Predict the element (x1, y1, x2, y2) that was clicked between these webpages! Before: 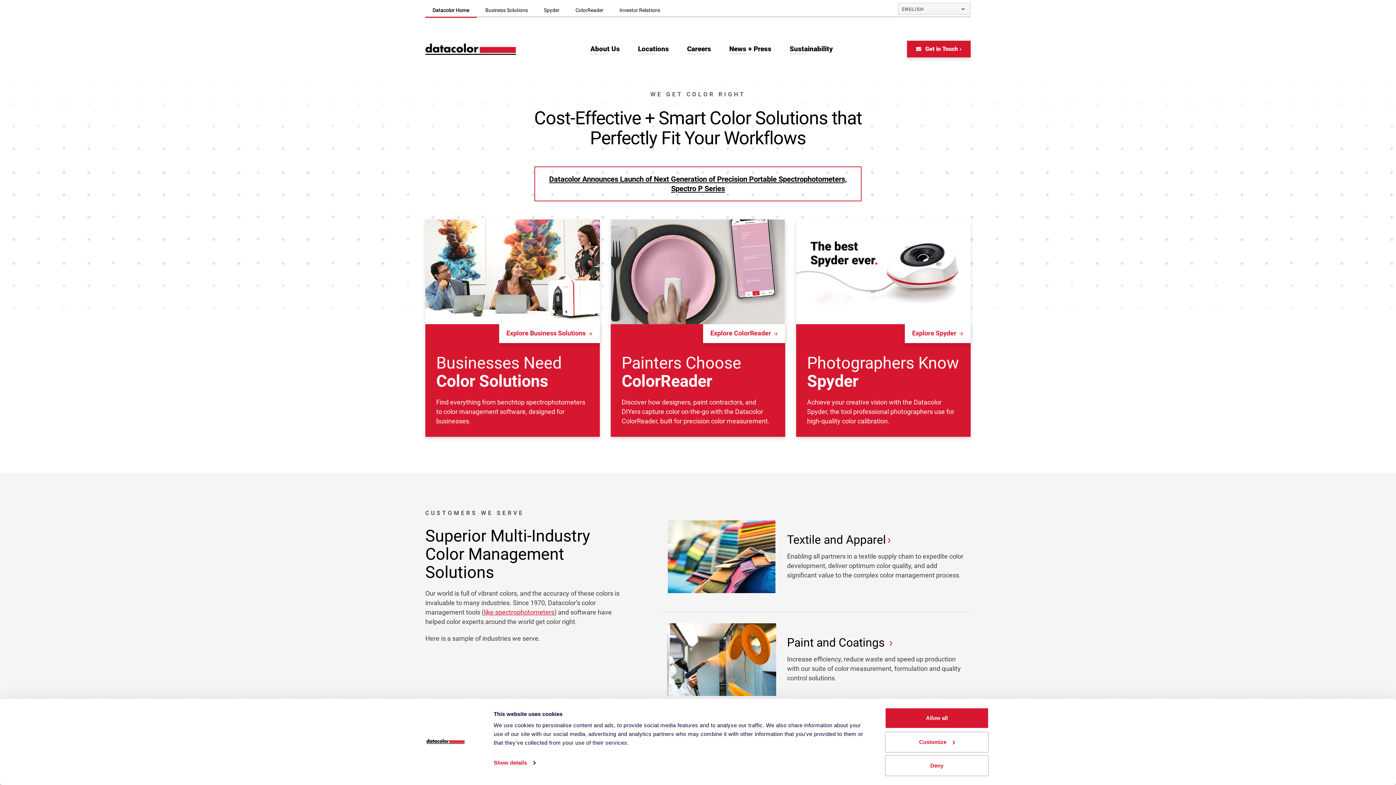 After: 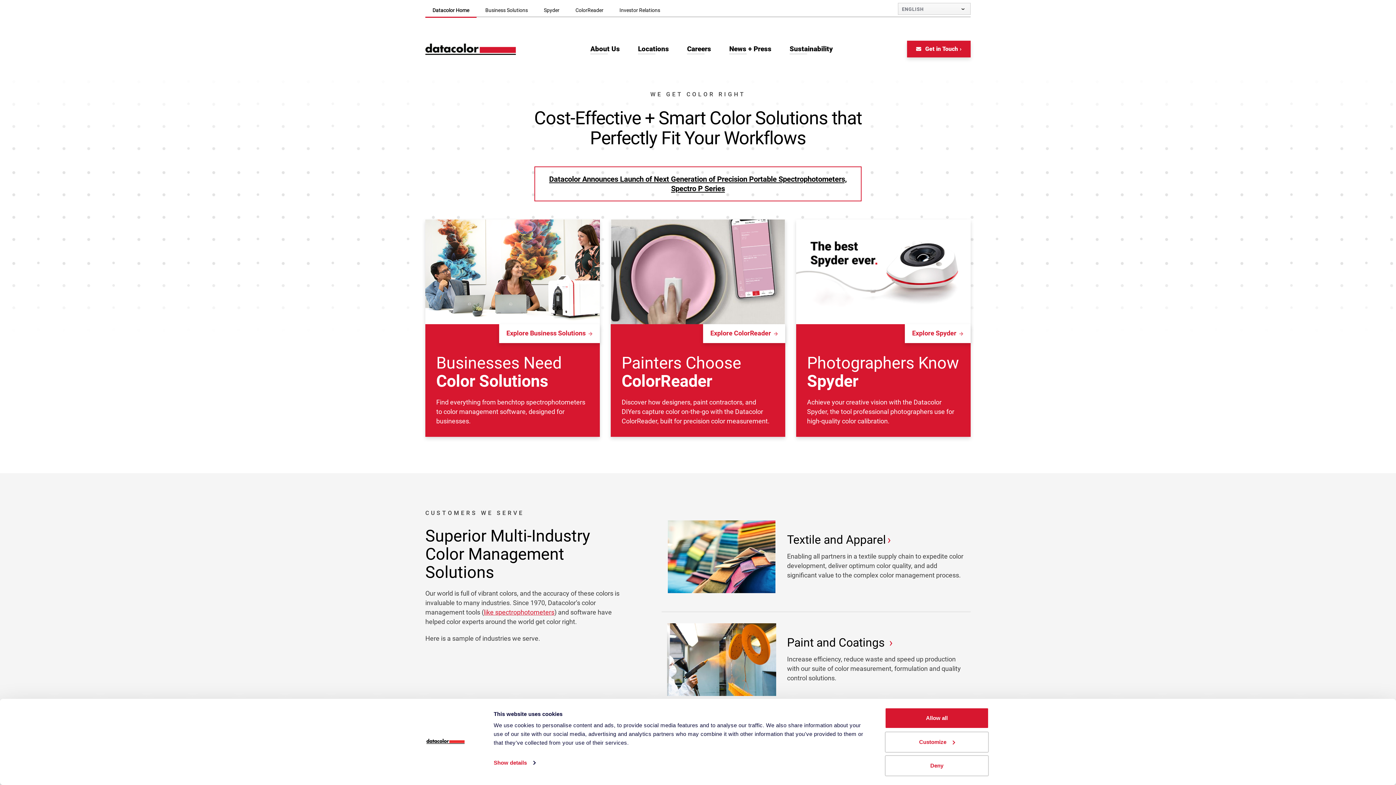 Action: label: Datacolor Home bbox: (425, 2, 476, 17)